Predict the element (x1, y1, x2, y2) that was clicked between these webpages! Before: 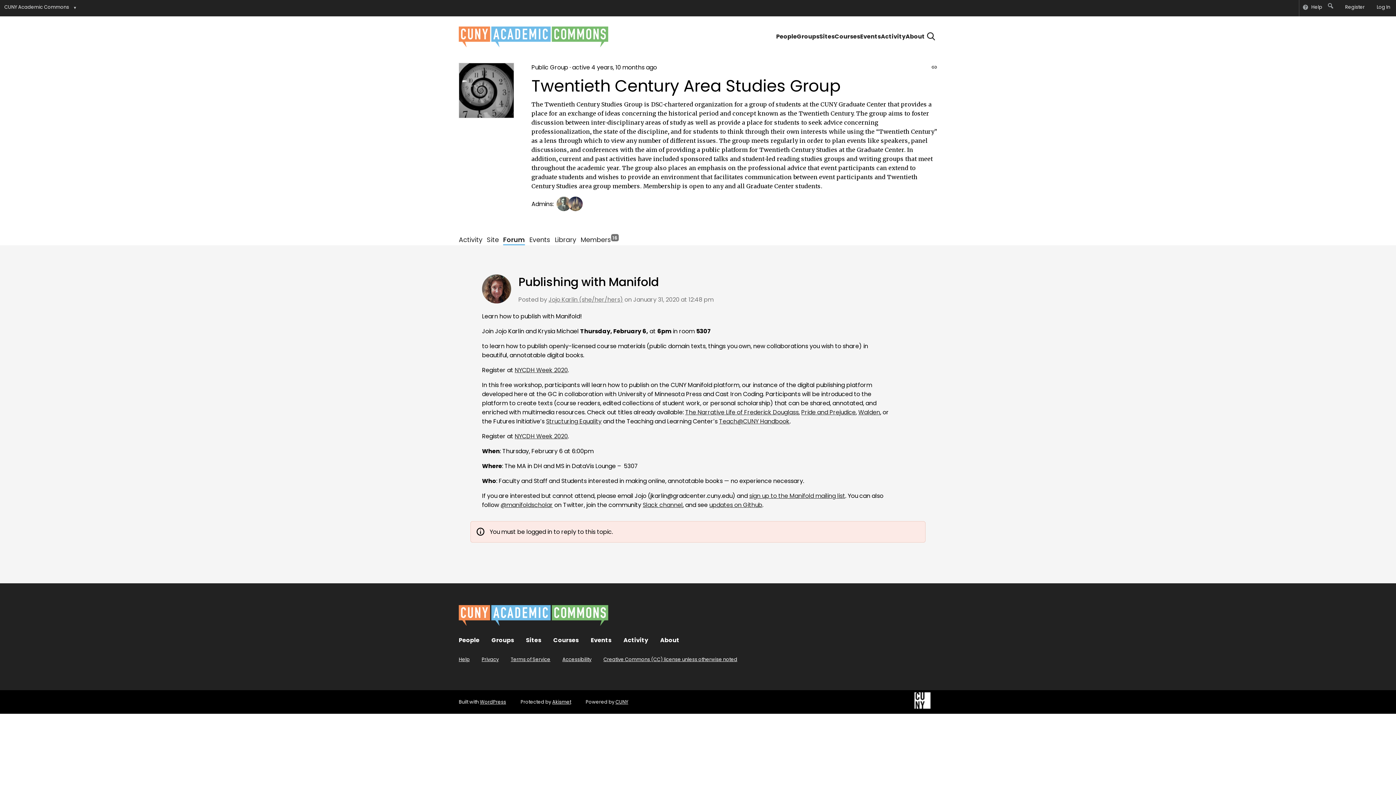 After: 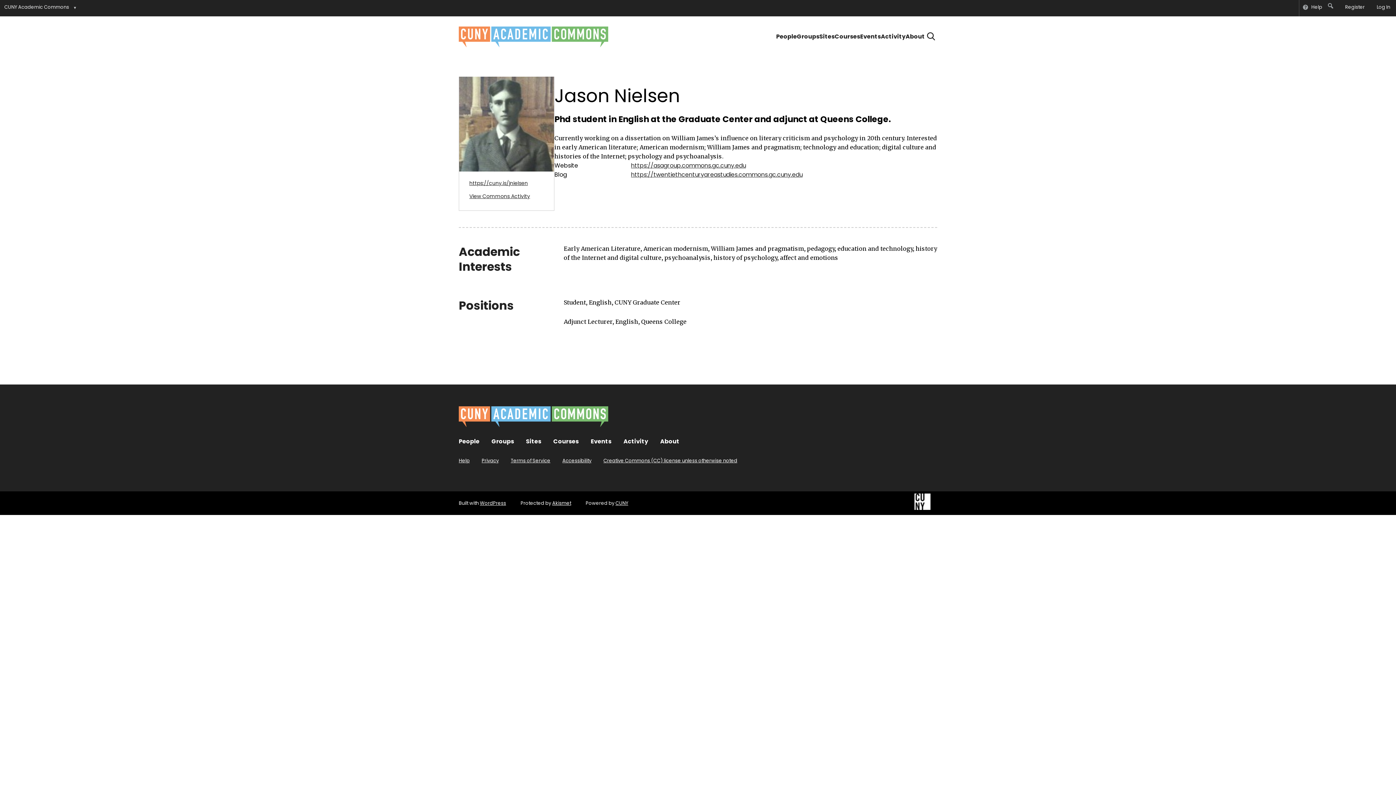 Action: bbox: (556, 205, 571, 212)